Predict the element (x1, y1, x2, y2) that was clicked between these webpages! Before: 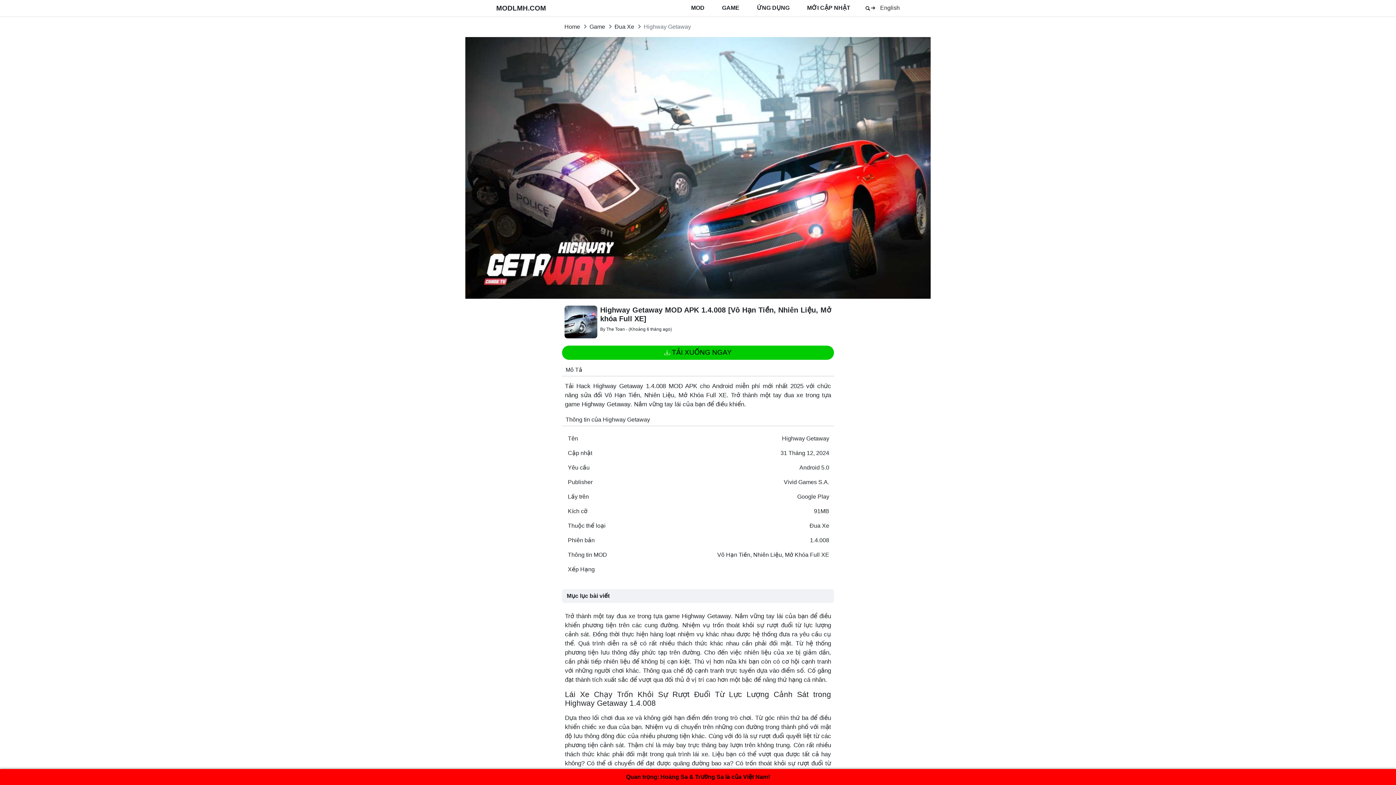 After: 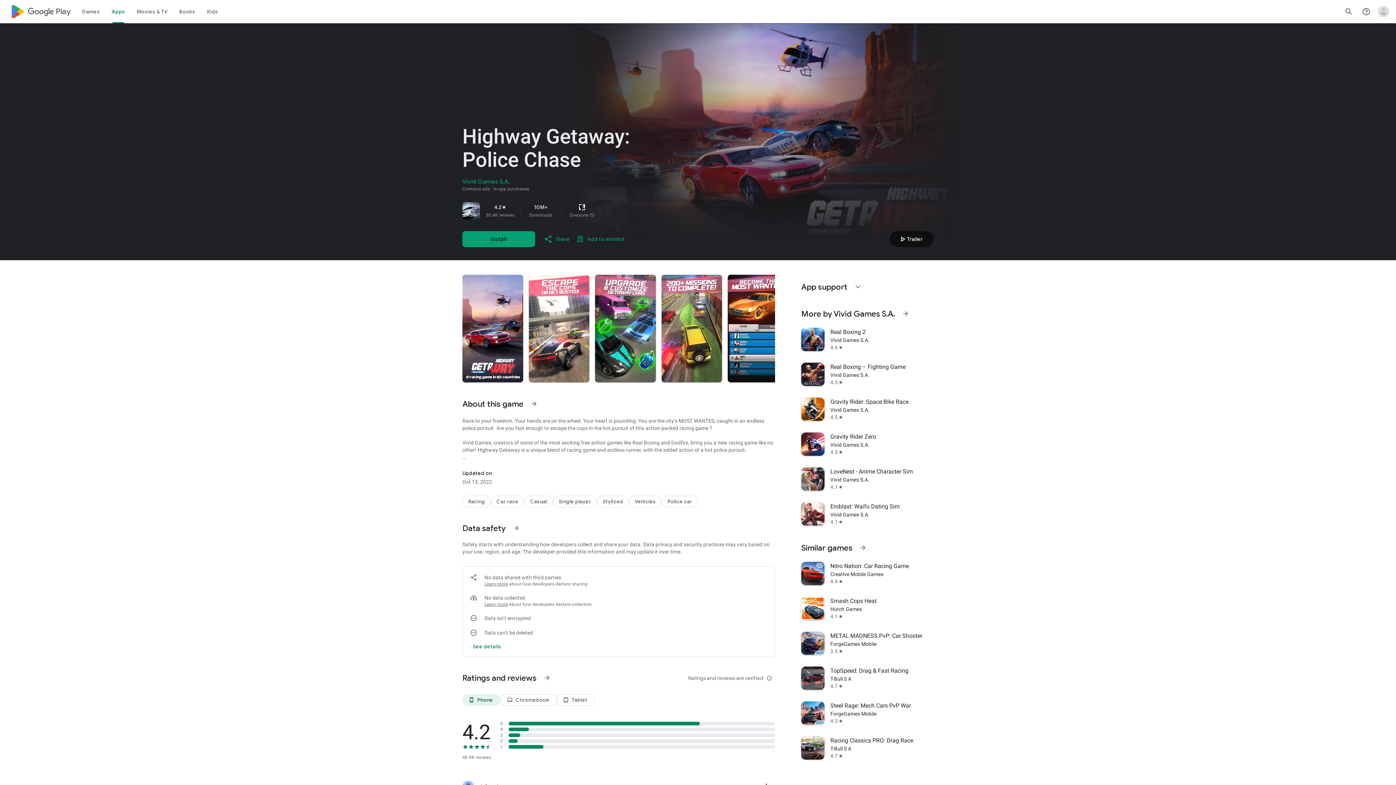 Action: label: Google Play bbox: (797, 493, 829, 499)